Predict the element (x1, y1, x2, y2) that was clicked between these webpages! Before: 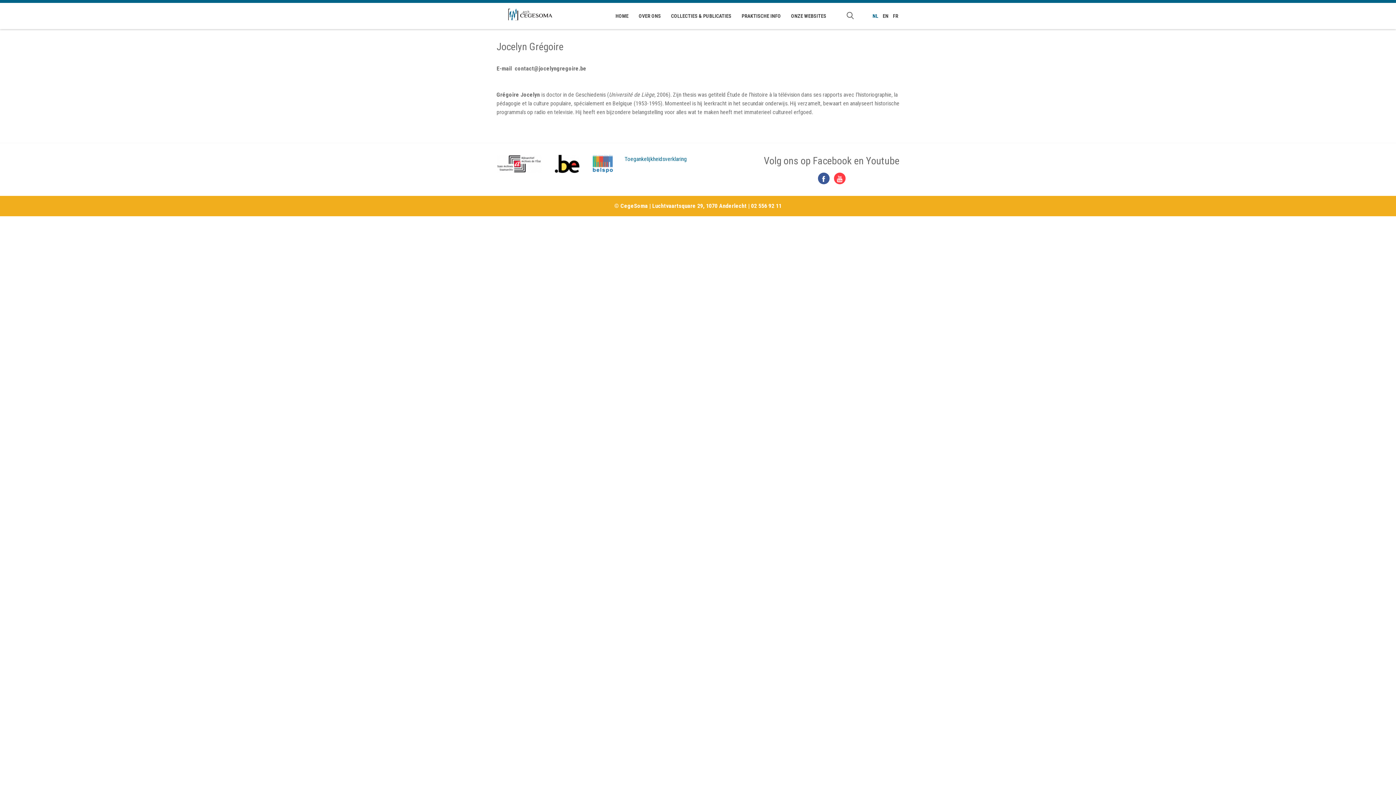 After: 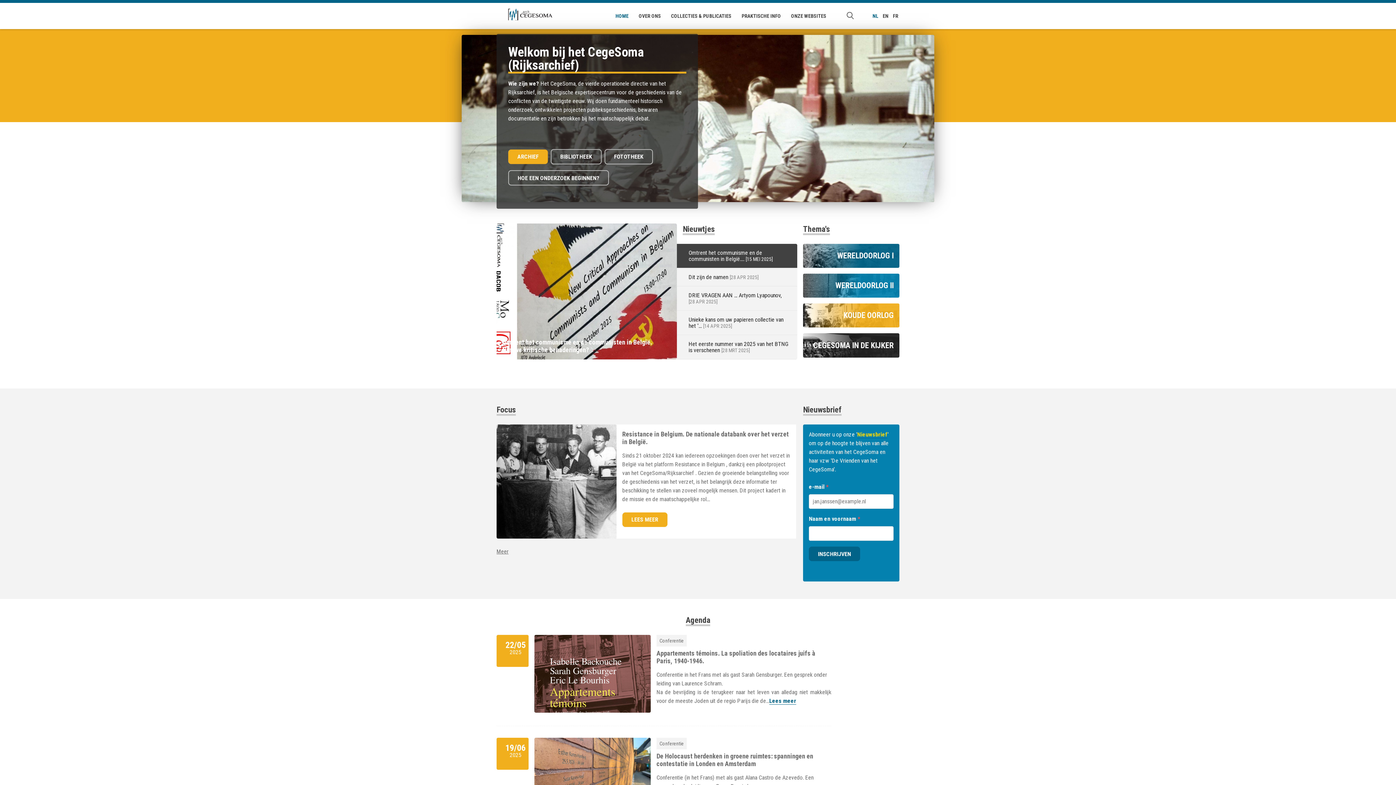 Action: bbox: (496, 8, 564, 20)